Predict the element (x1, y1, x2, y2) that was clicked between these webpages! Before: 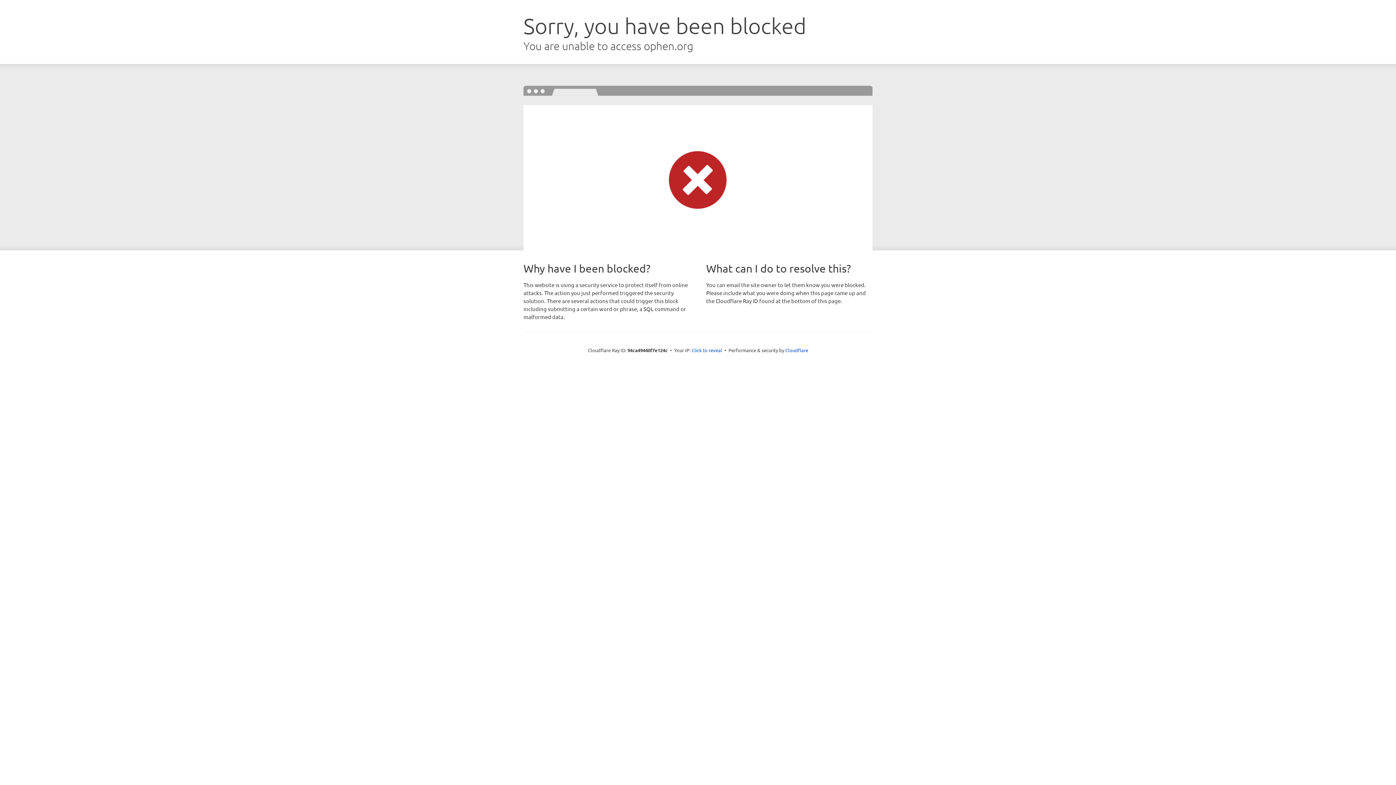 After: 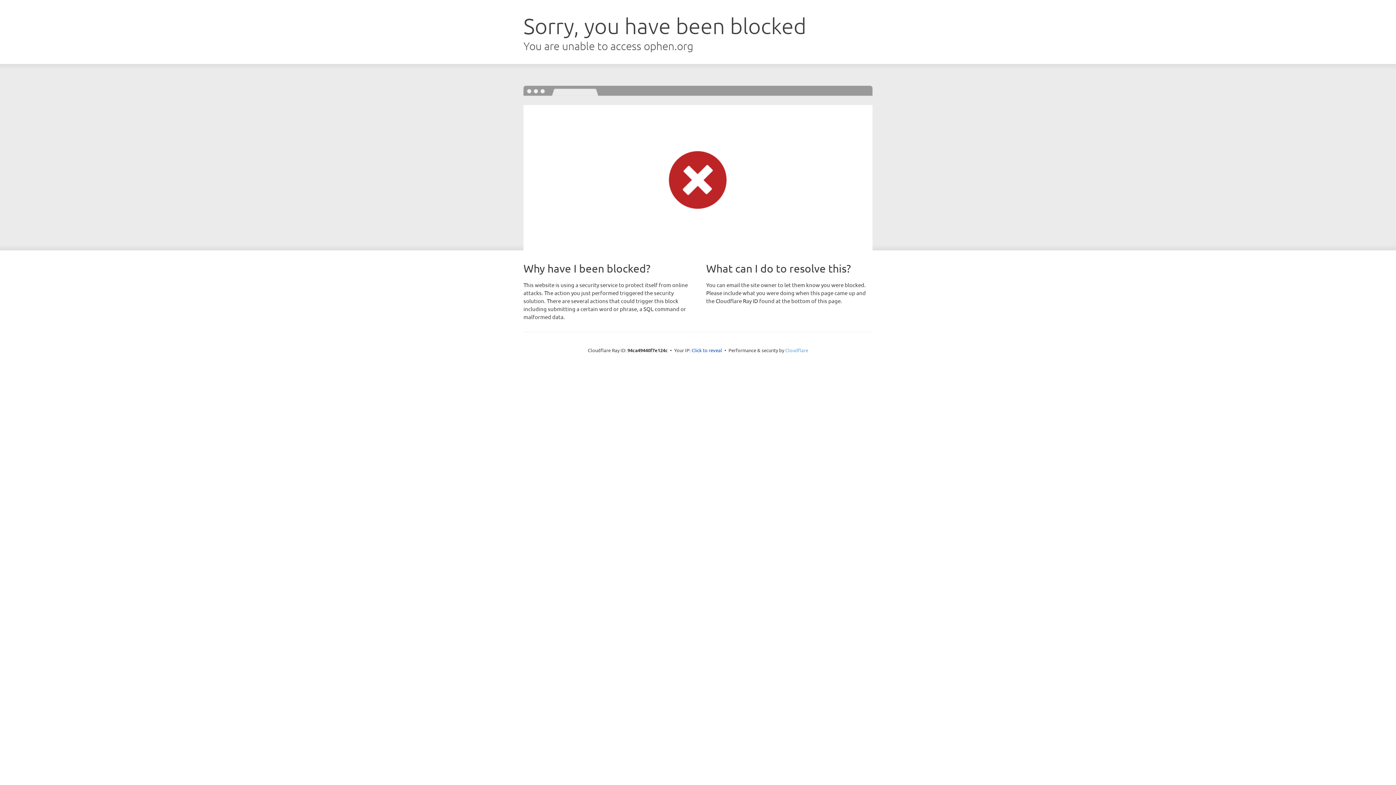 Action: label: Cloudflare bbox: (785, 347, 808, 353)